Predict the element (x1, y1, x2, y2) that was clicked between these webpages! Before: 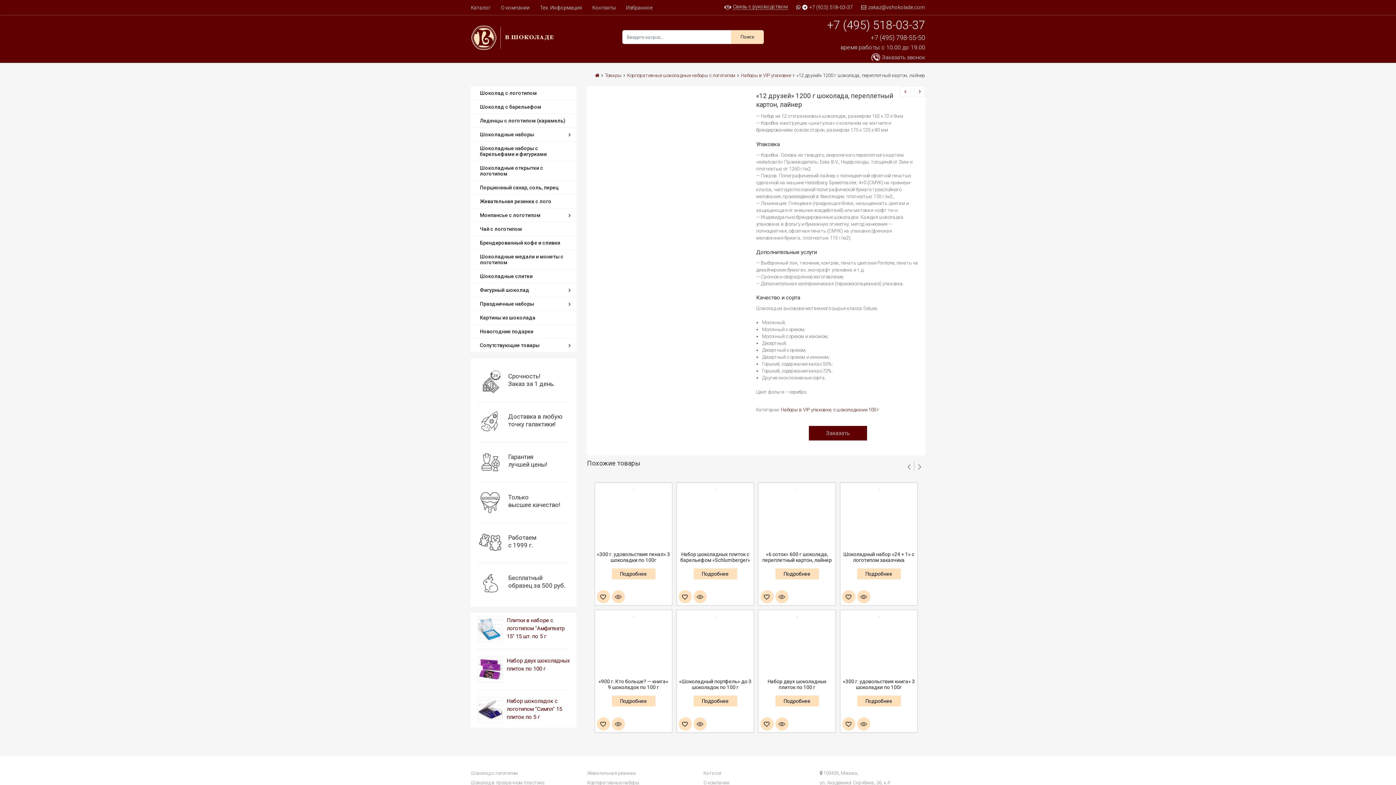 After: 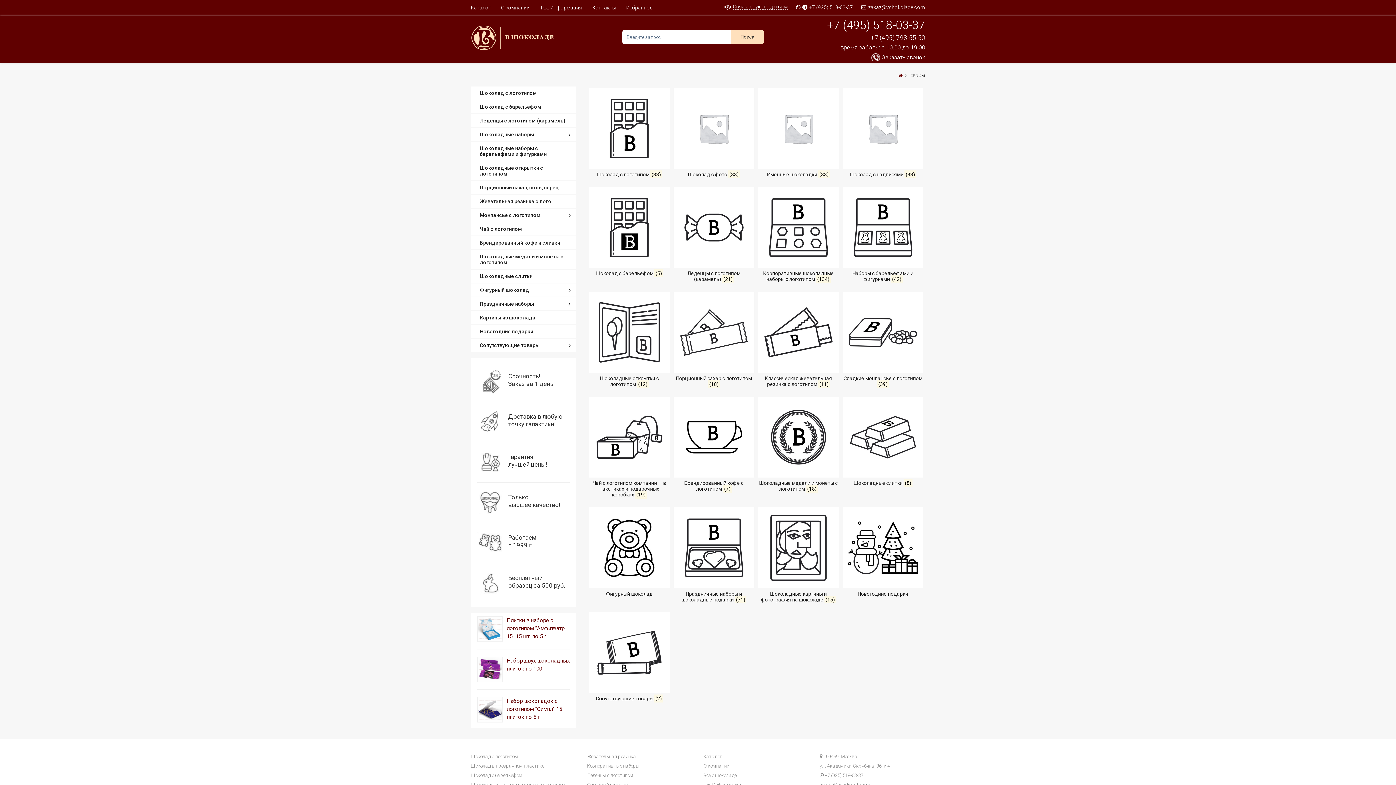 Action: bbox: (605, 72, 621, 78) label: Товары